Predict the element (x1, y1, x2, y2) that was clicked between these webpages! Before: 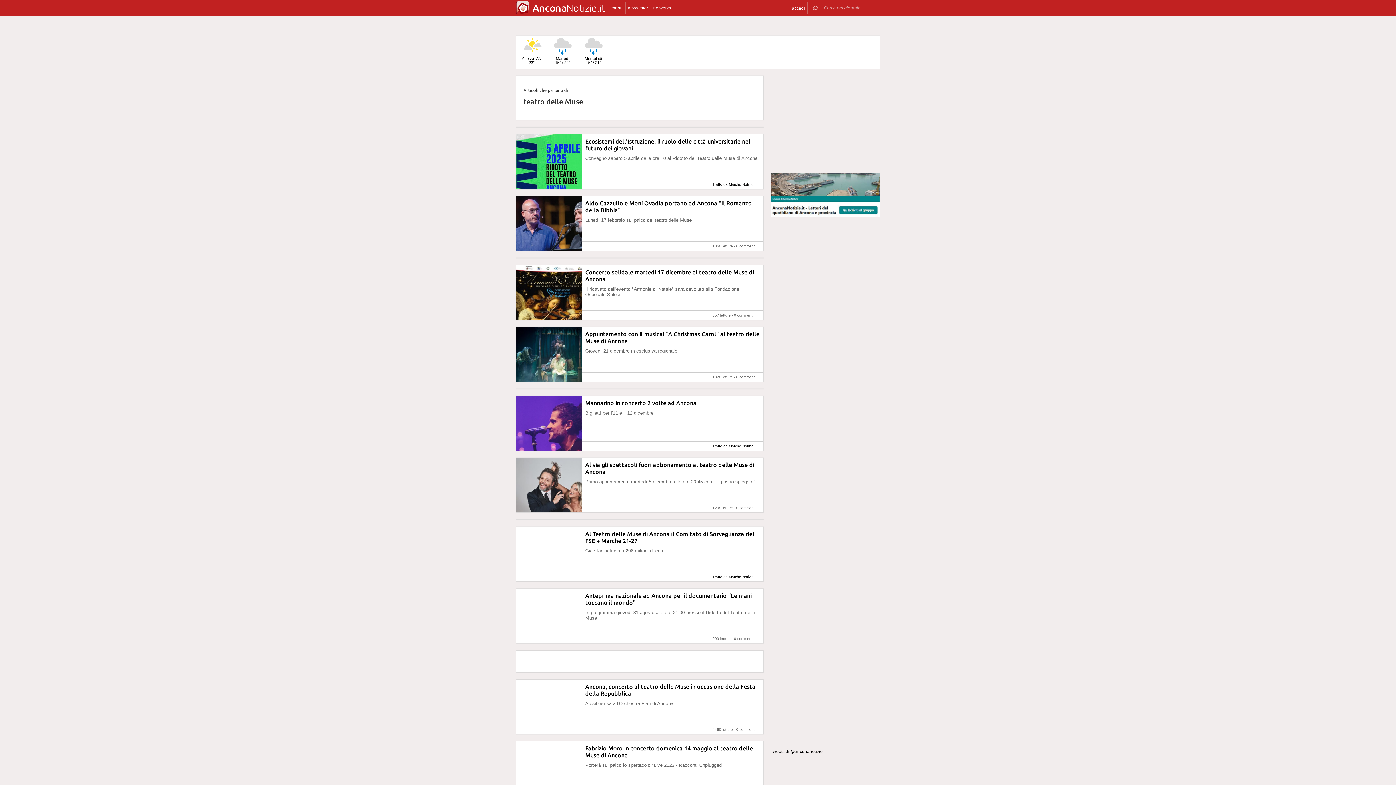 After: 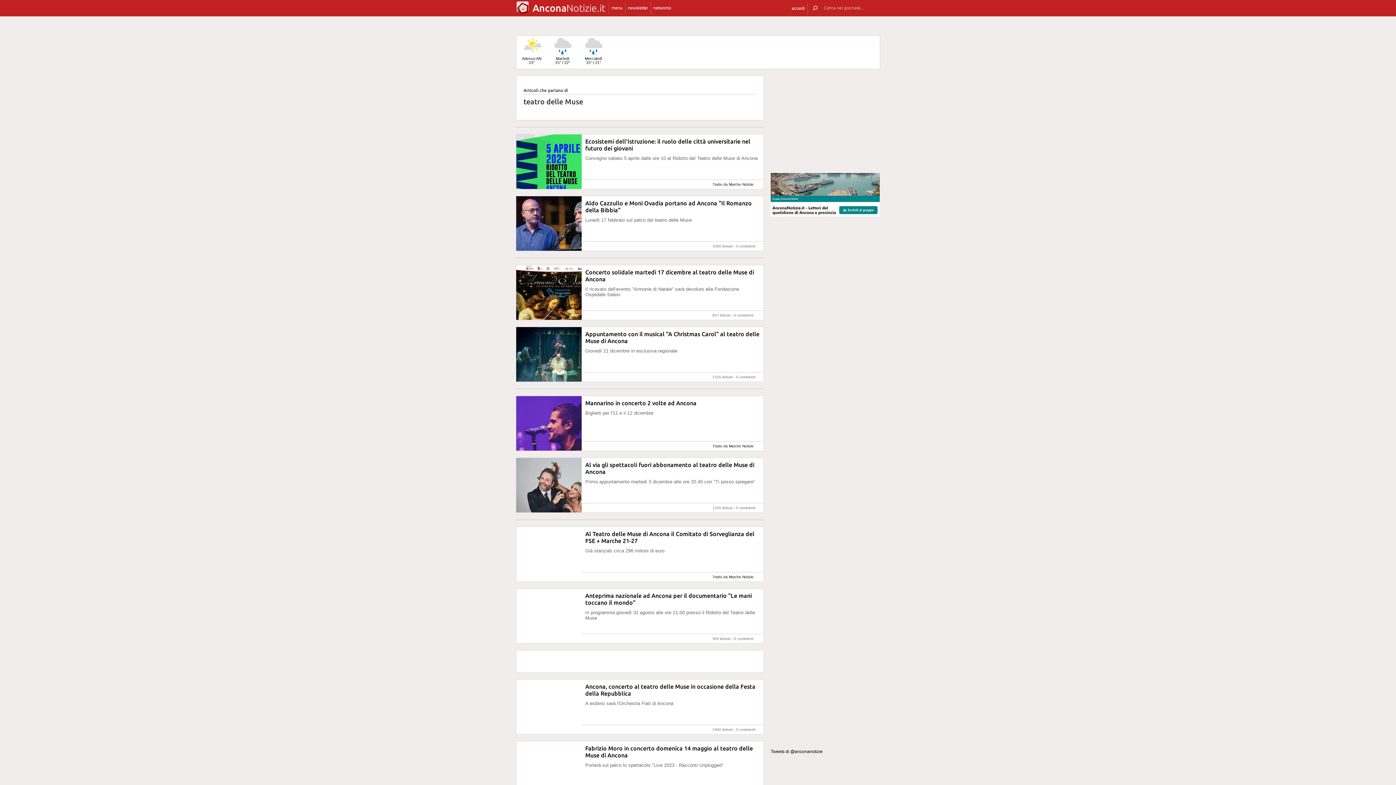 Action: bbox: (770, 212, 880, 217)